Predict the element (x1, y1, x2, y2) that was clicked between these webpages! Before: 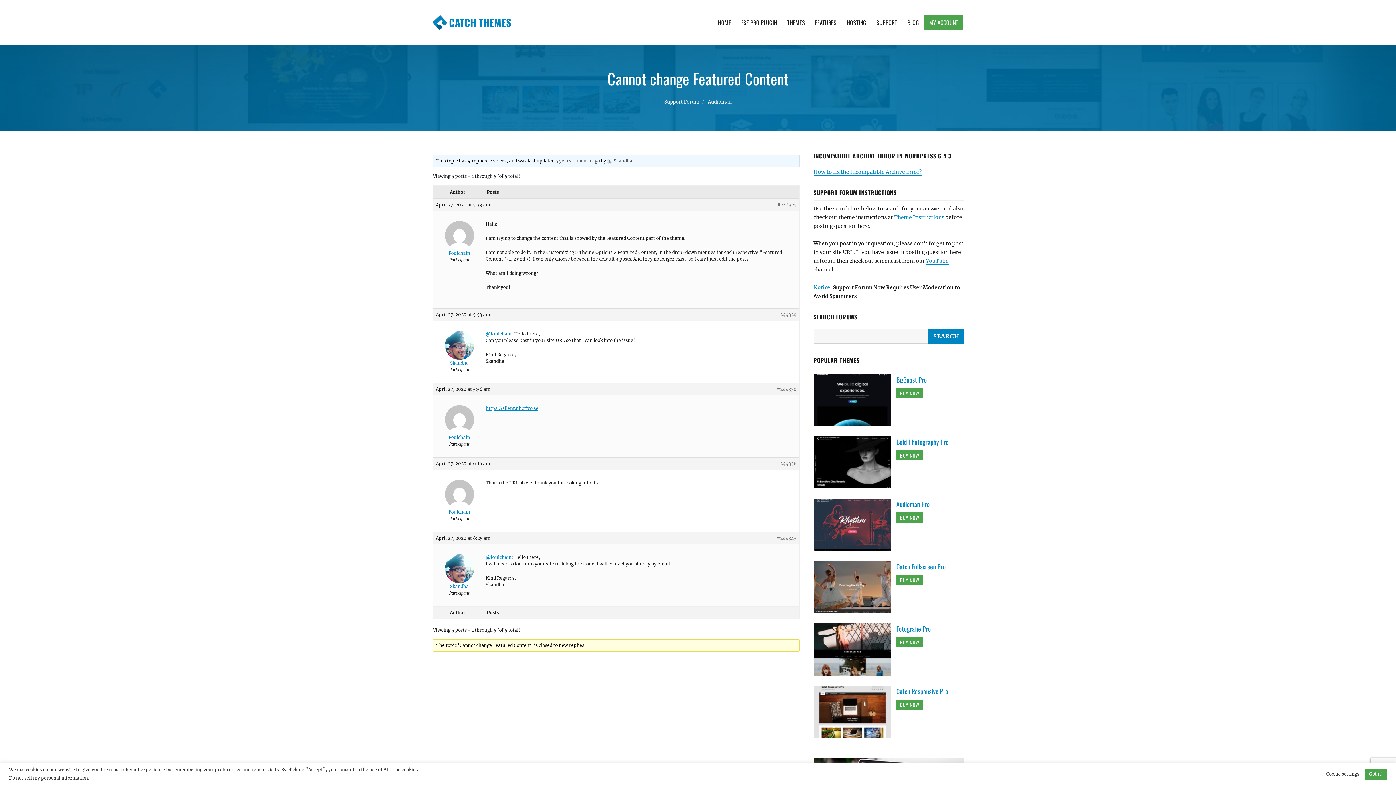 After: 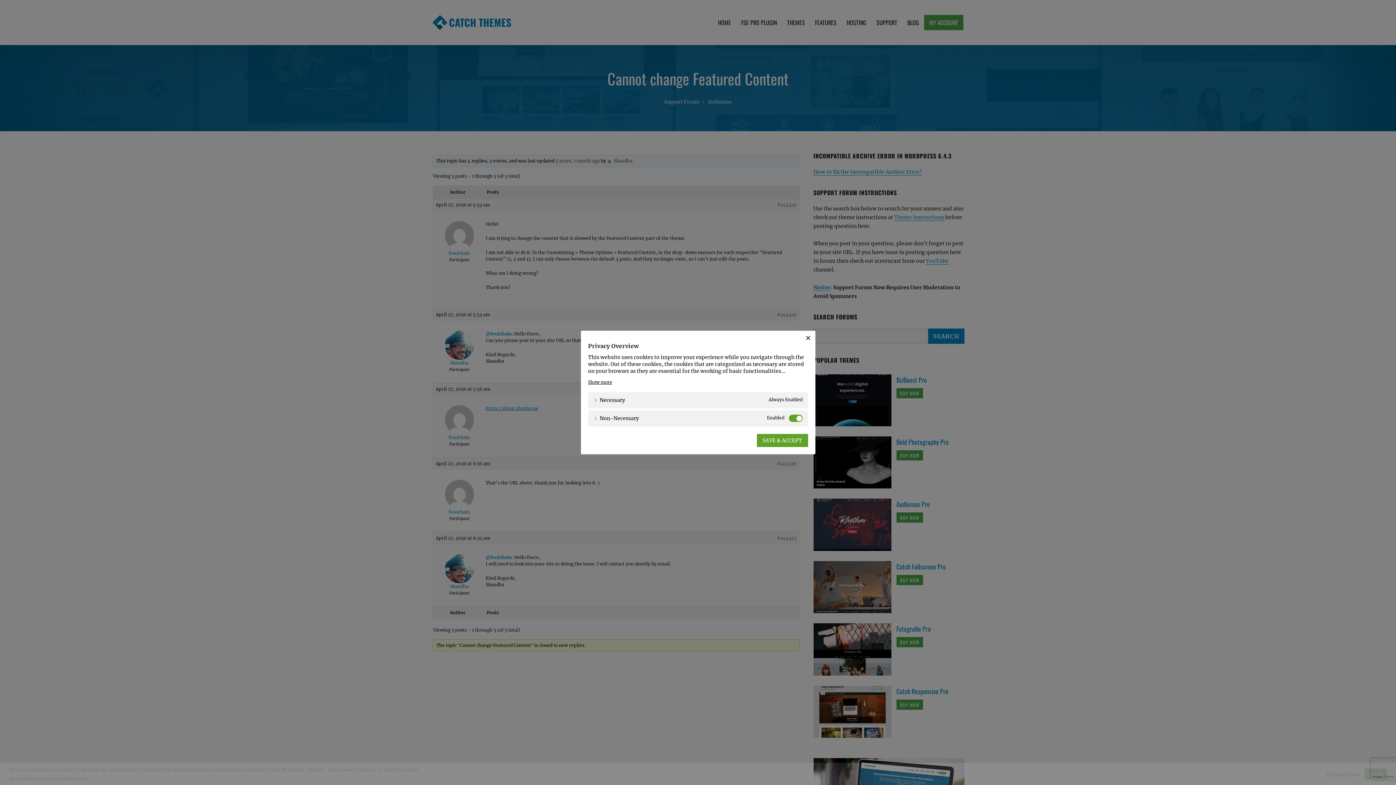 Action: label: Cookie settings bbox: (1326, 771, 1359, 777)